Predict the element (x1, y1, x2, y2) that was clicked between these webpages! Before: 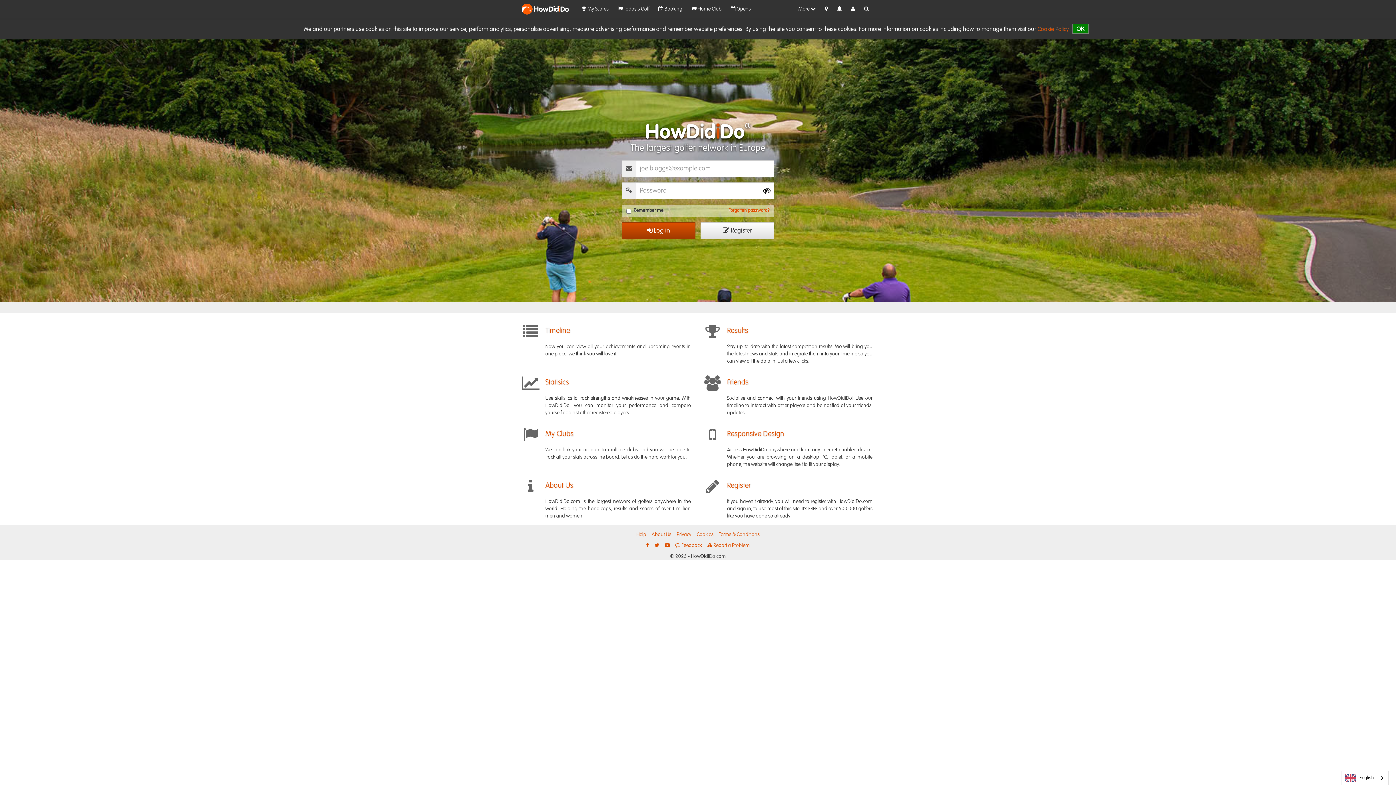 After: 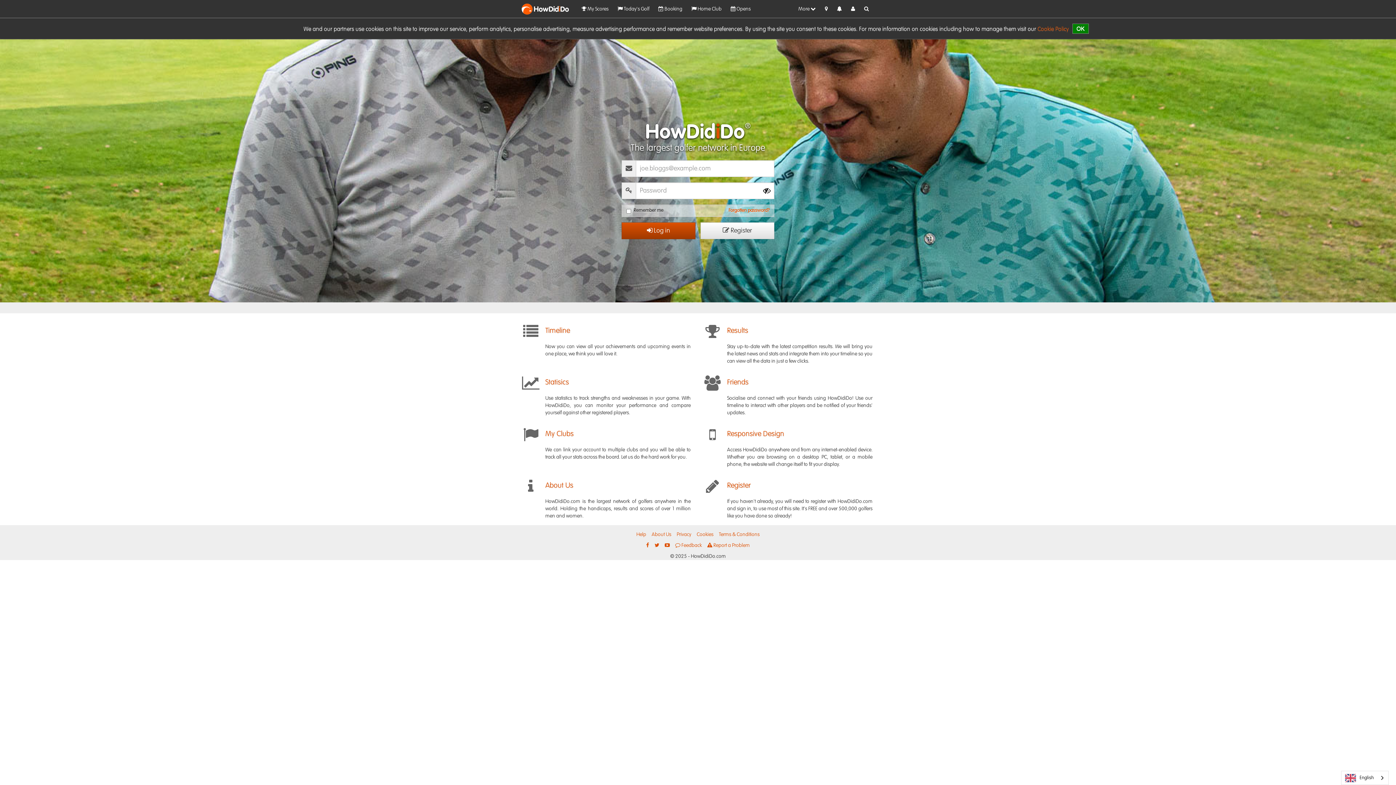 Action: label:  Booking bbox: (654, 1, 686, 16)